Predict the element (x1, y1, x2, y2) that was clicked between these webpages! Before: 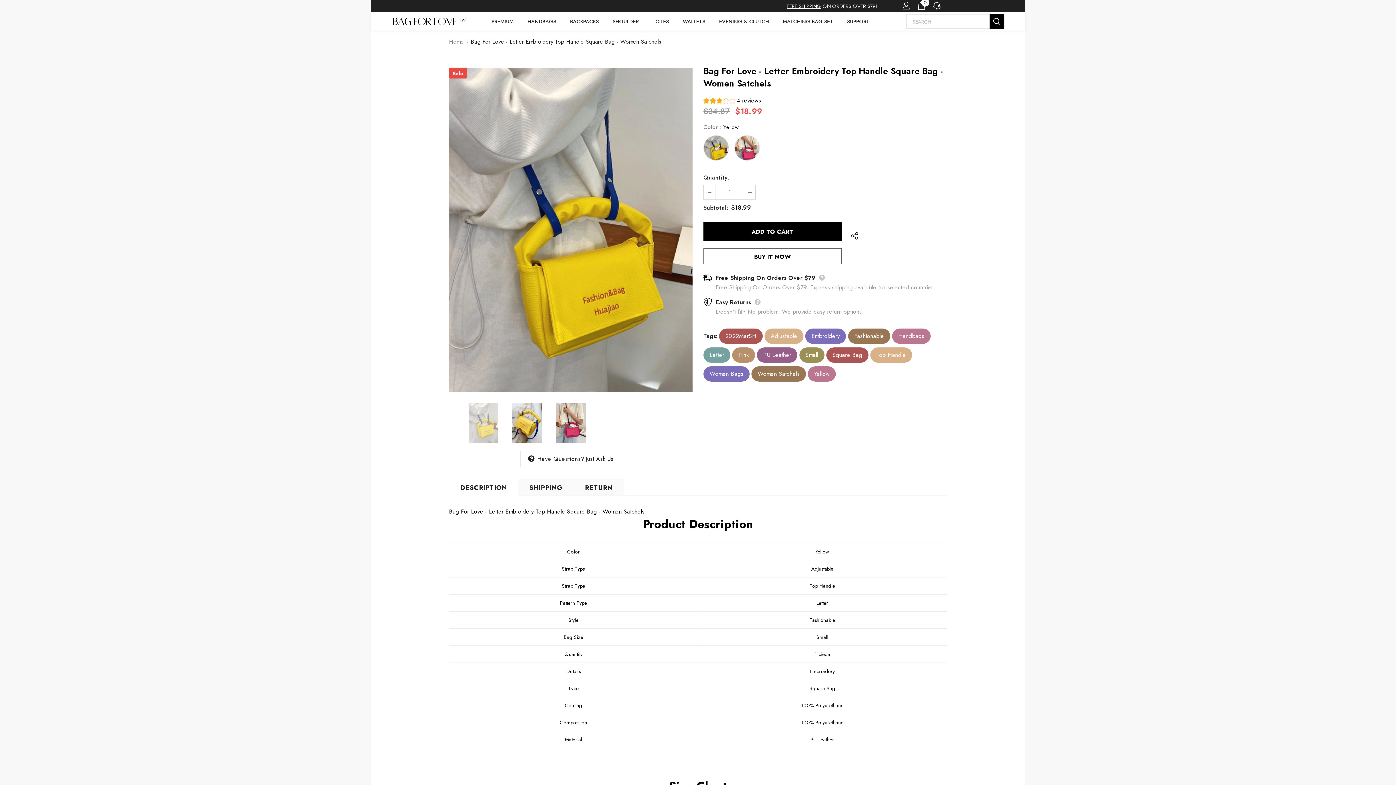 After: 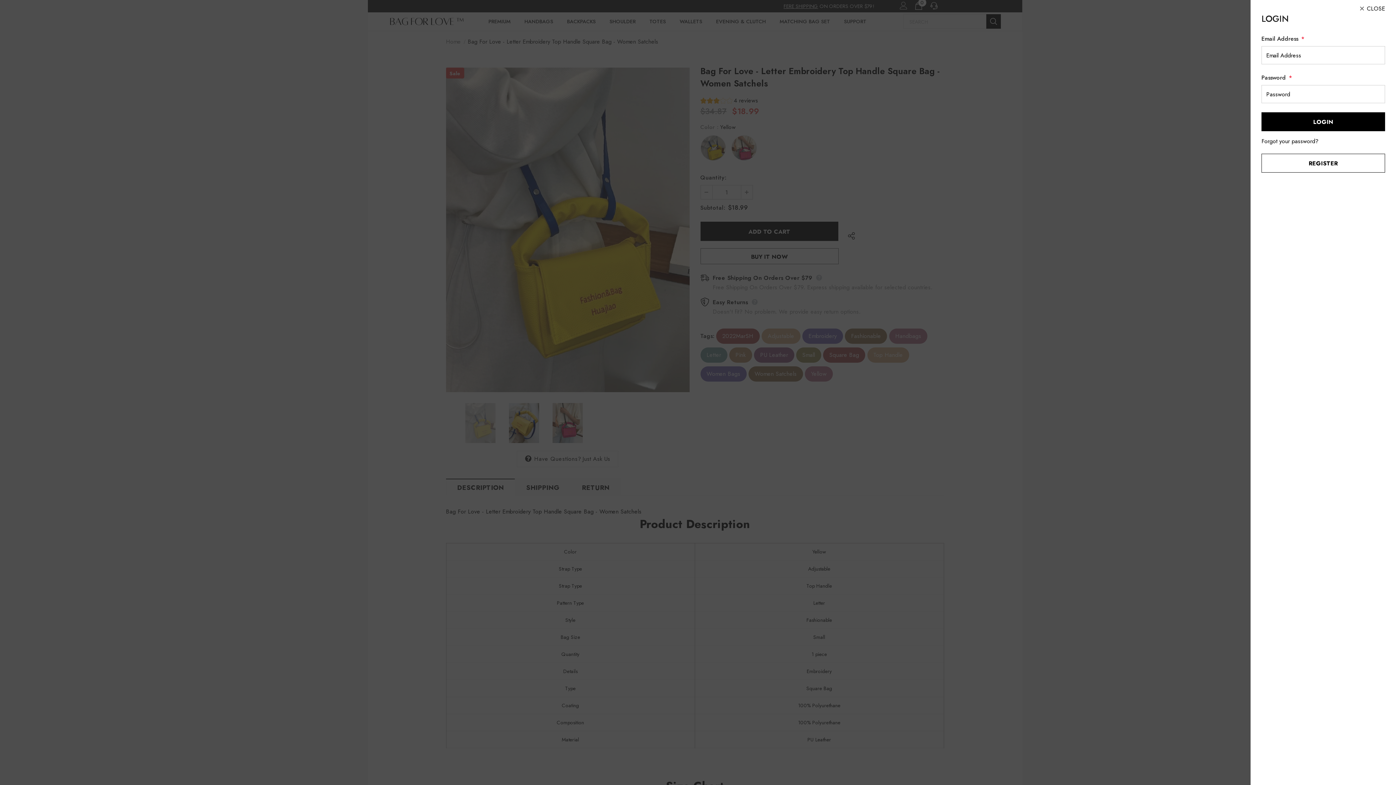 Action: label: Login  bbox: (900, 1, 910, 13)